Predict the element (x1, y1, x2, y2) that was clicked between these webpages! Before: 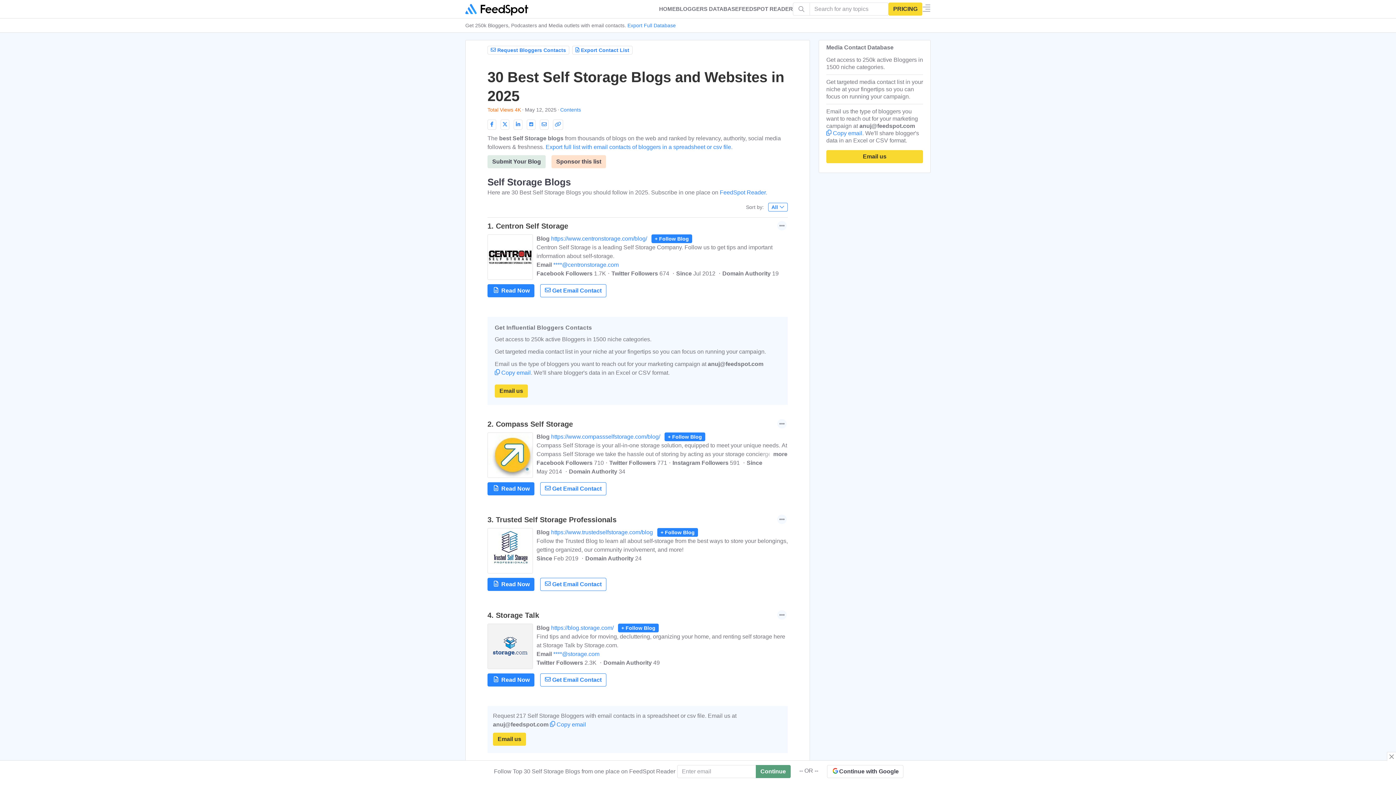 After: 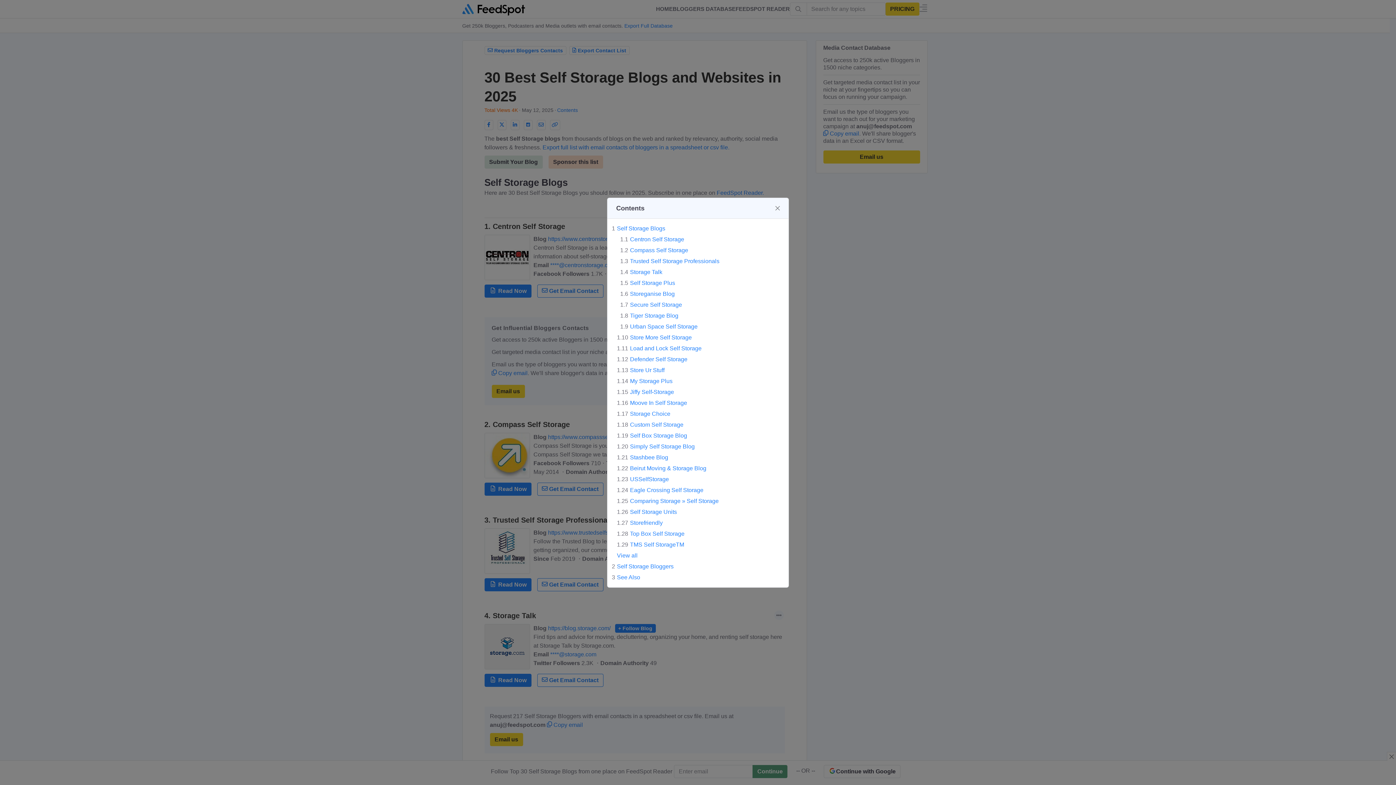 Action: label: Contents bbox: (560, 106, 581, 112)